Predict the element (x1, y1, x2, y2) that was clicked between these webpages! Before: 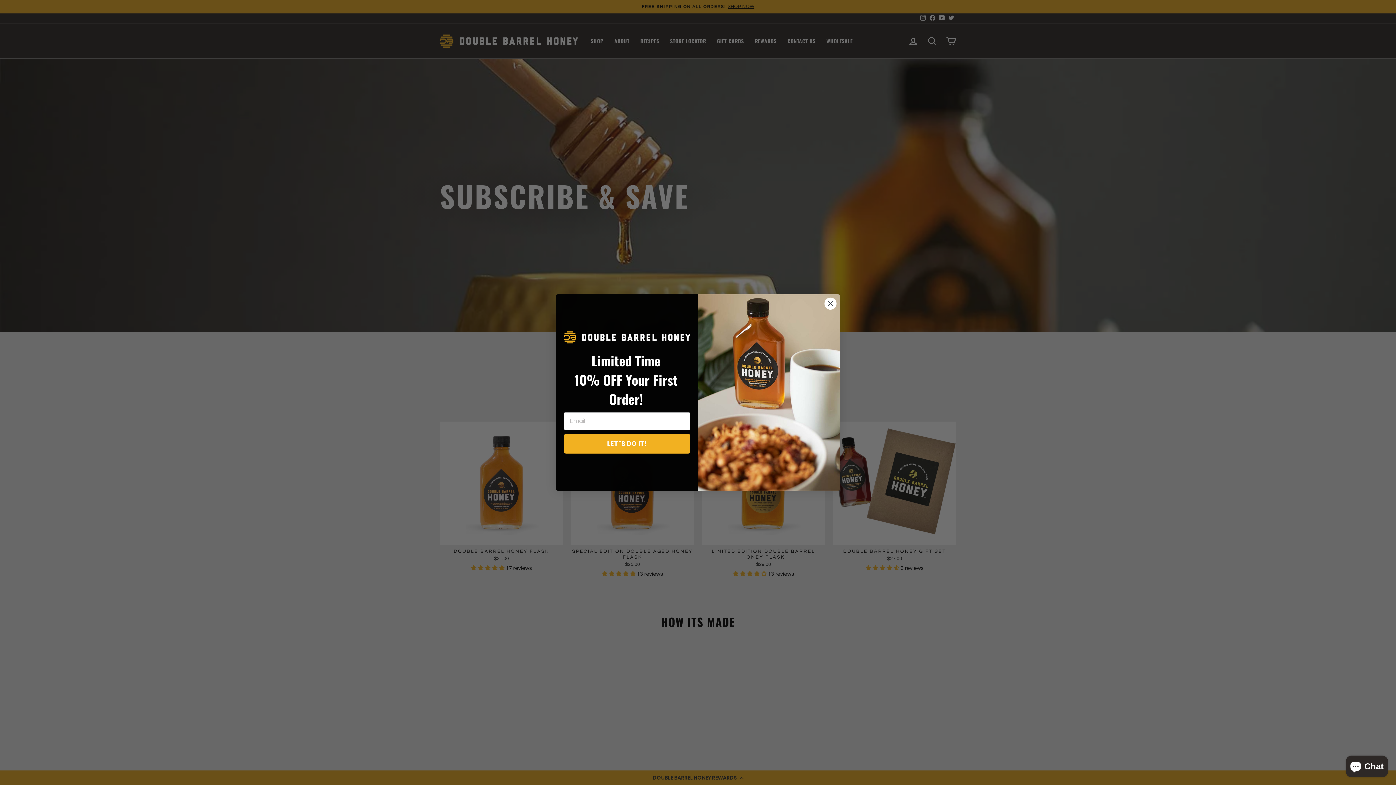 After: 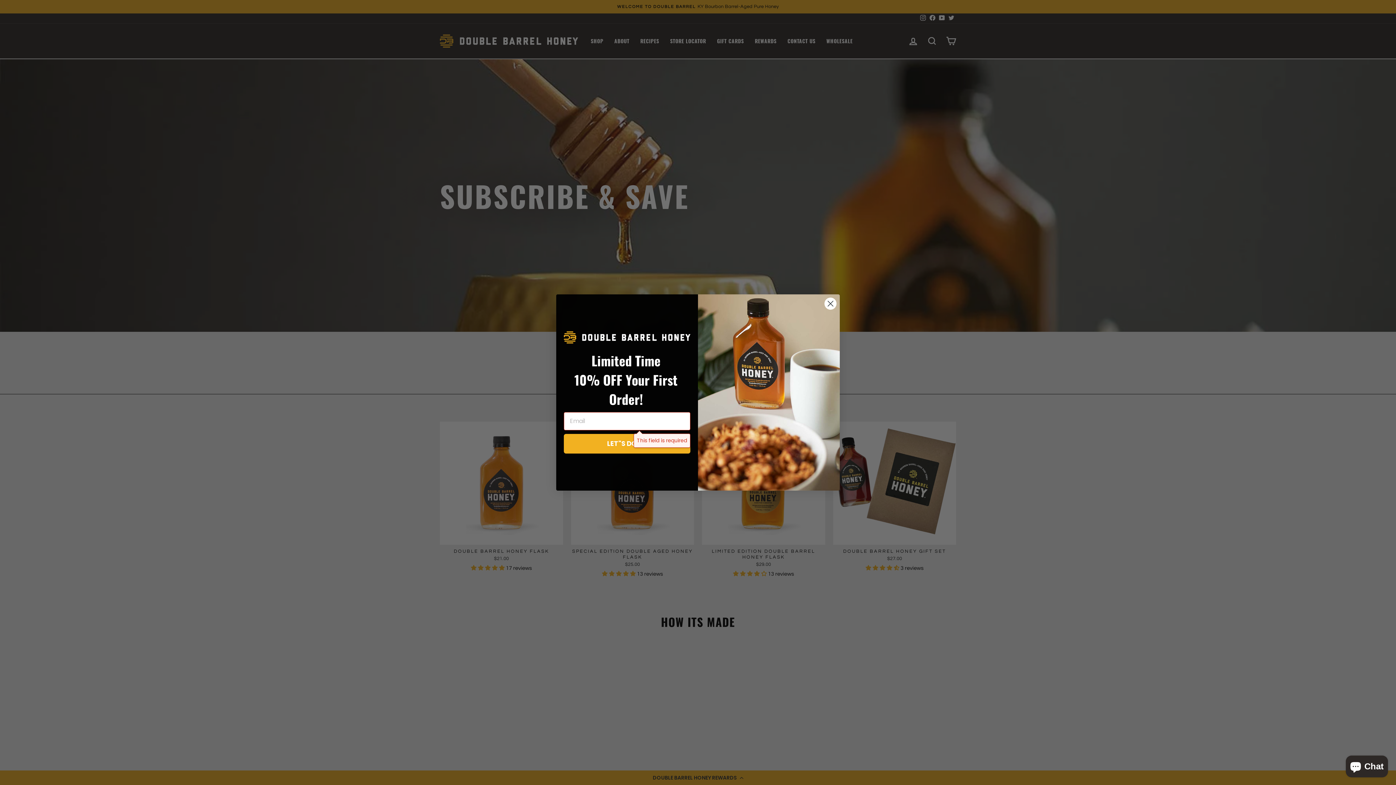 Action: bbox: (564, 434, 690, 453) label: LET"S DO IT!